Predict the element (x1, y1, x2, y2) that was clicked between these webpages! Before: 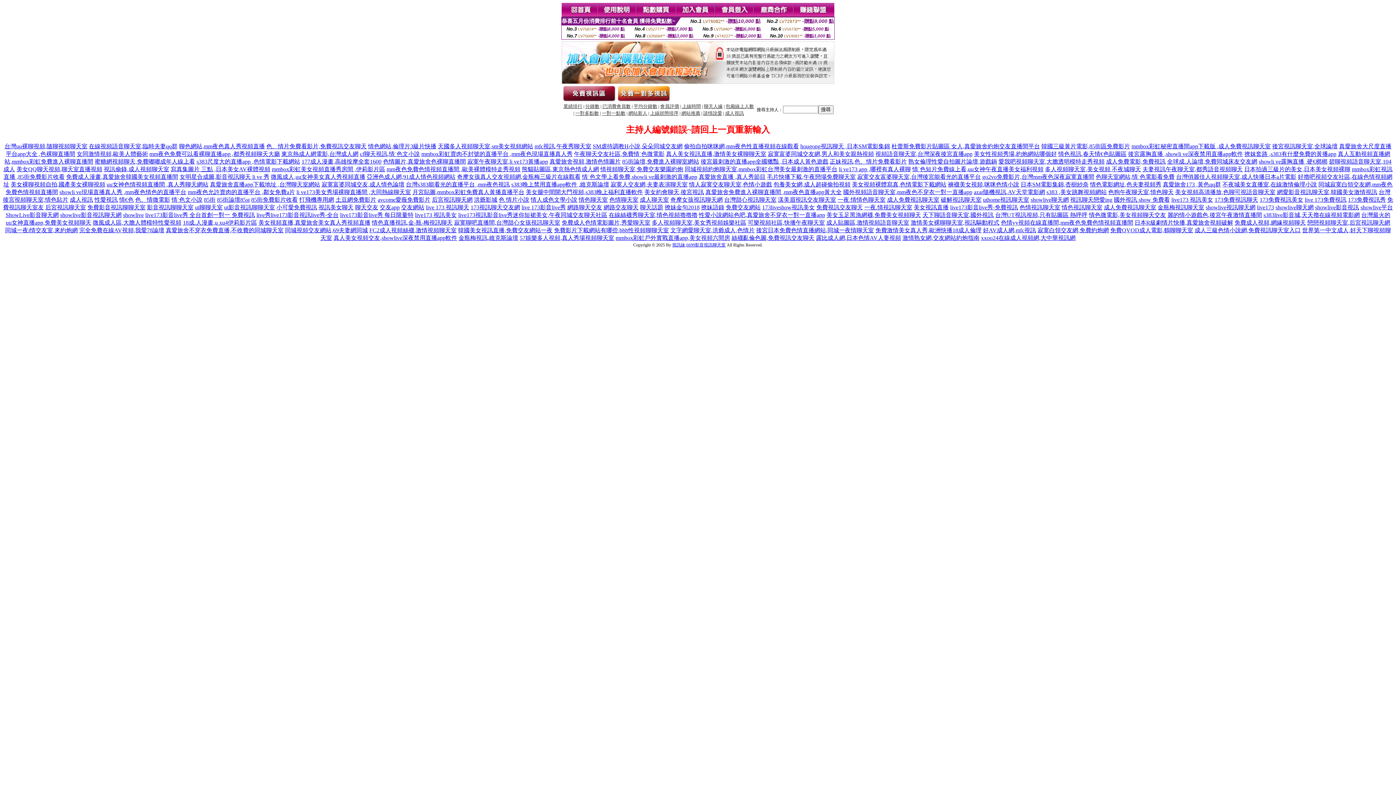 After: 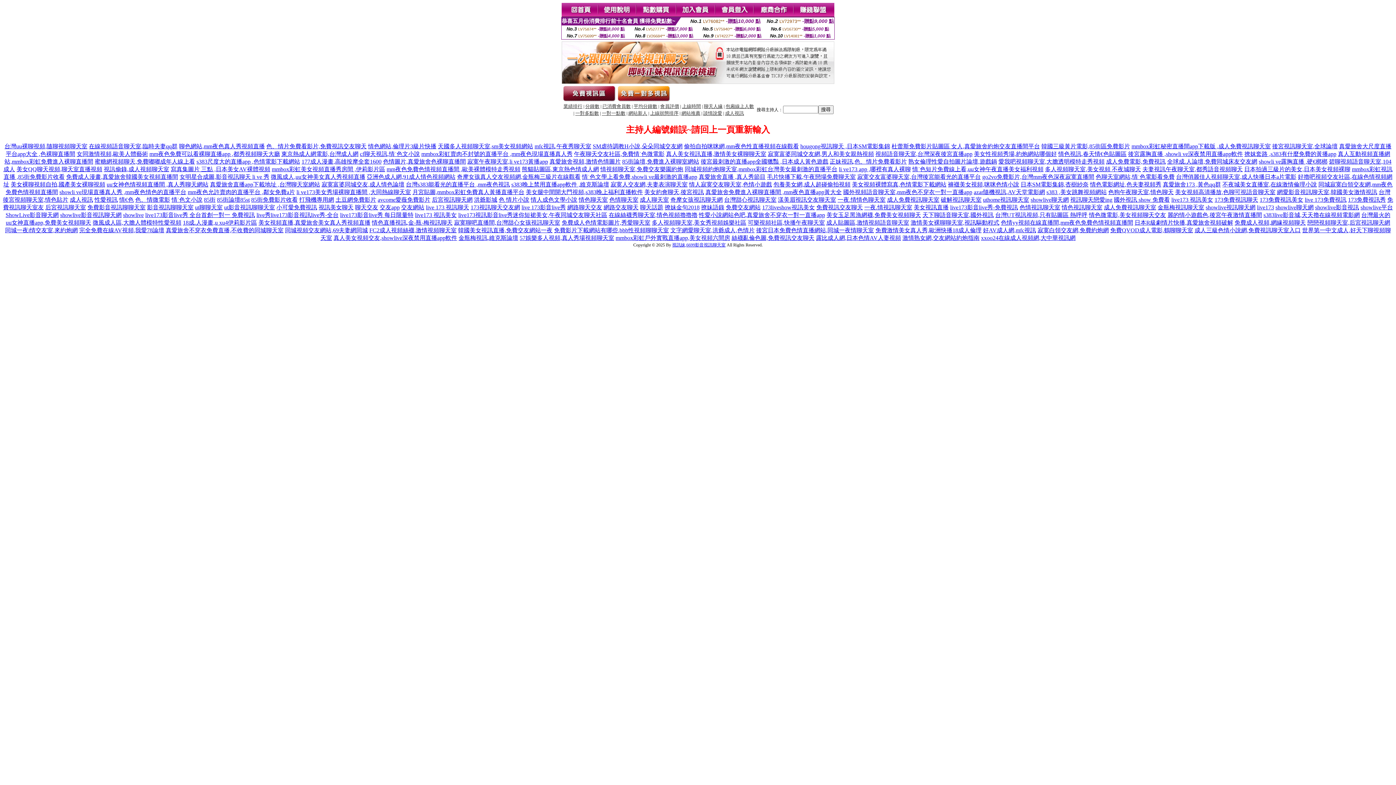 Action: bbox: (748, 219, 825, 225) label: 可樂視頻社區,快播午夜聊天室